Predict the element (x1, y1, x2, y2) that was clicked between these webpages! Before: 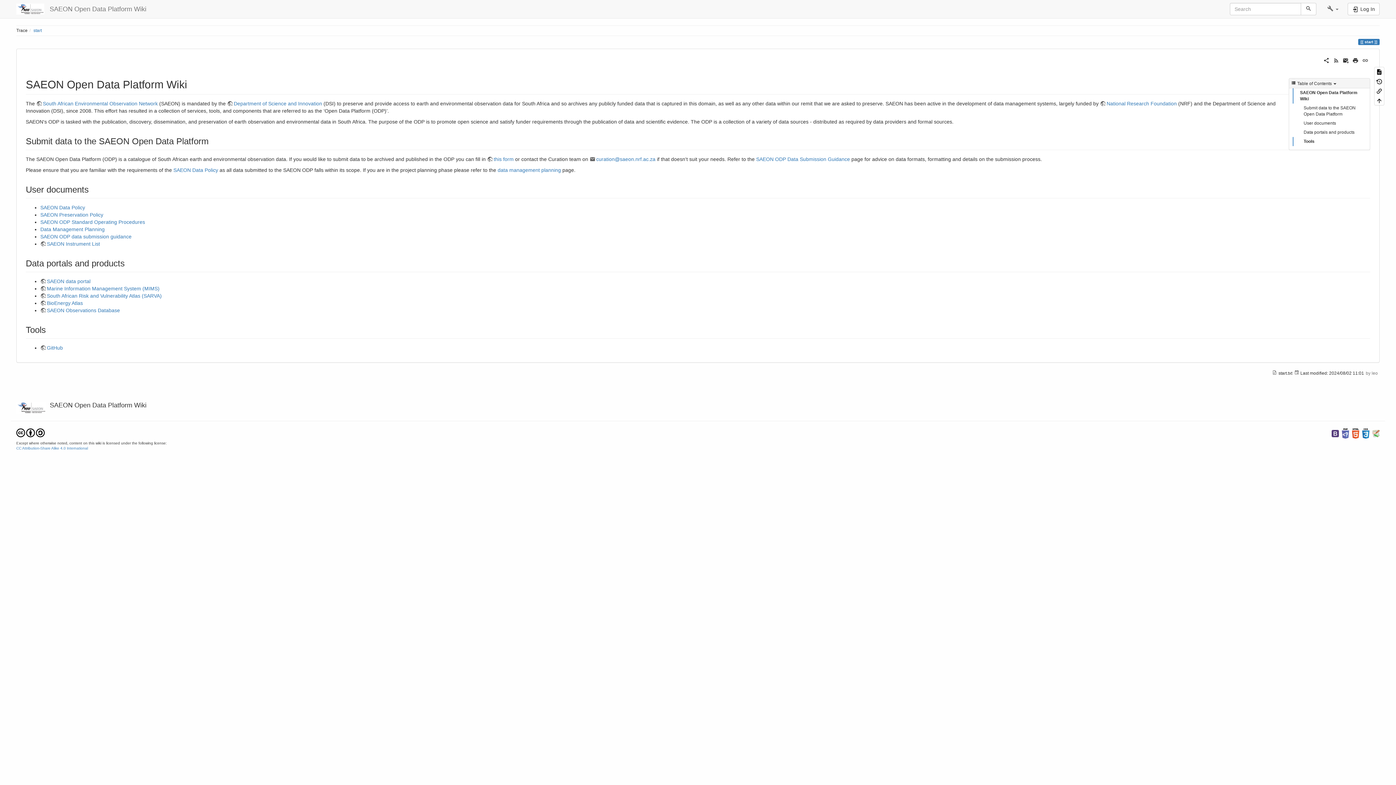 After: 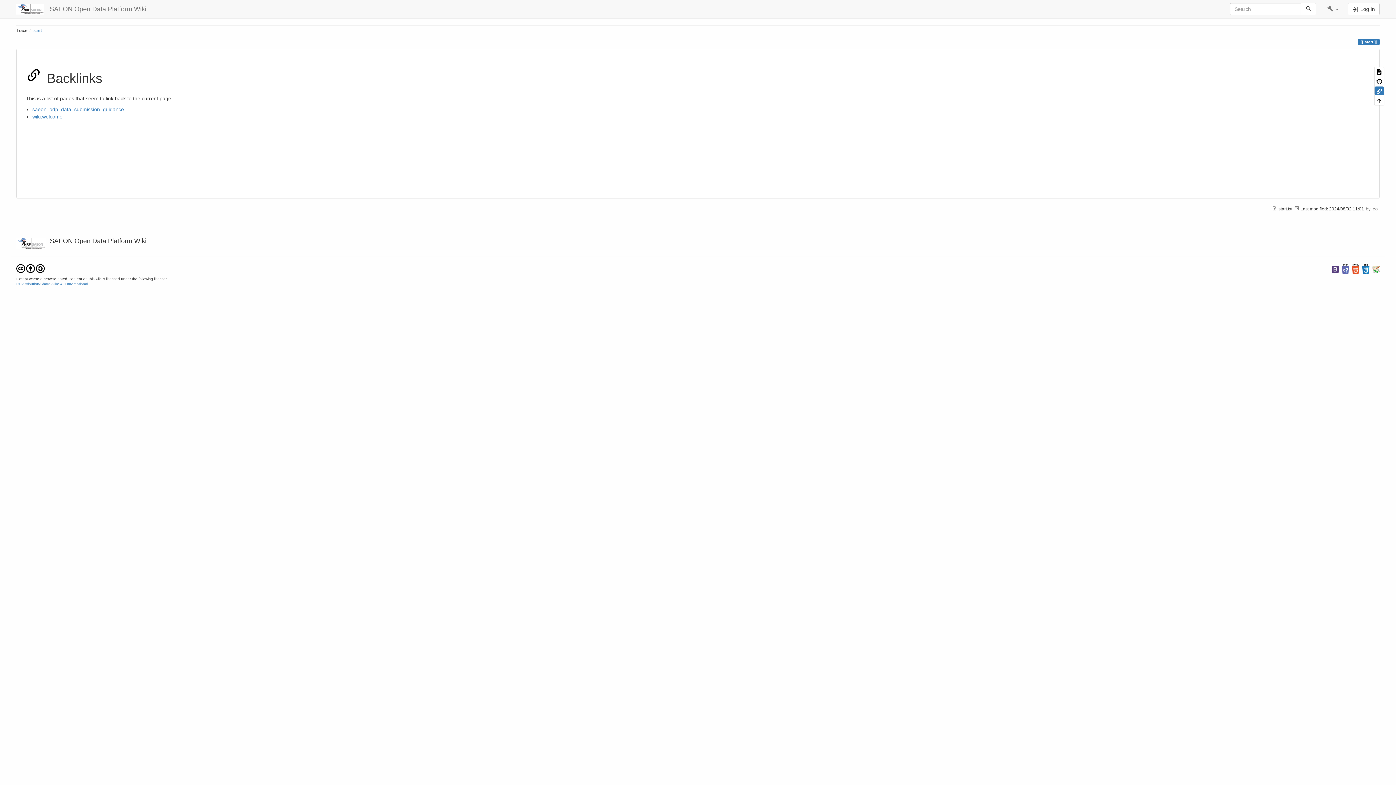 Action: bbox: (1374, 86, 1384, 95)